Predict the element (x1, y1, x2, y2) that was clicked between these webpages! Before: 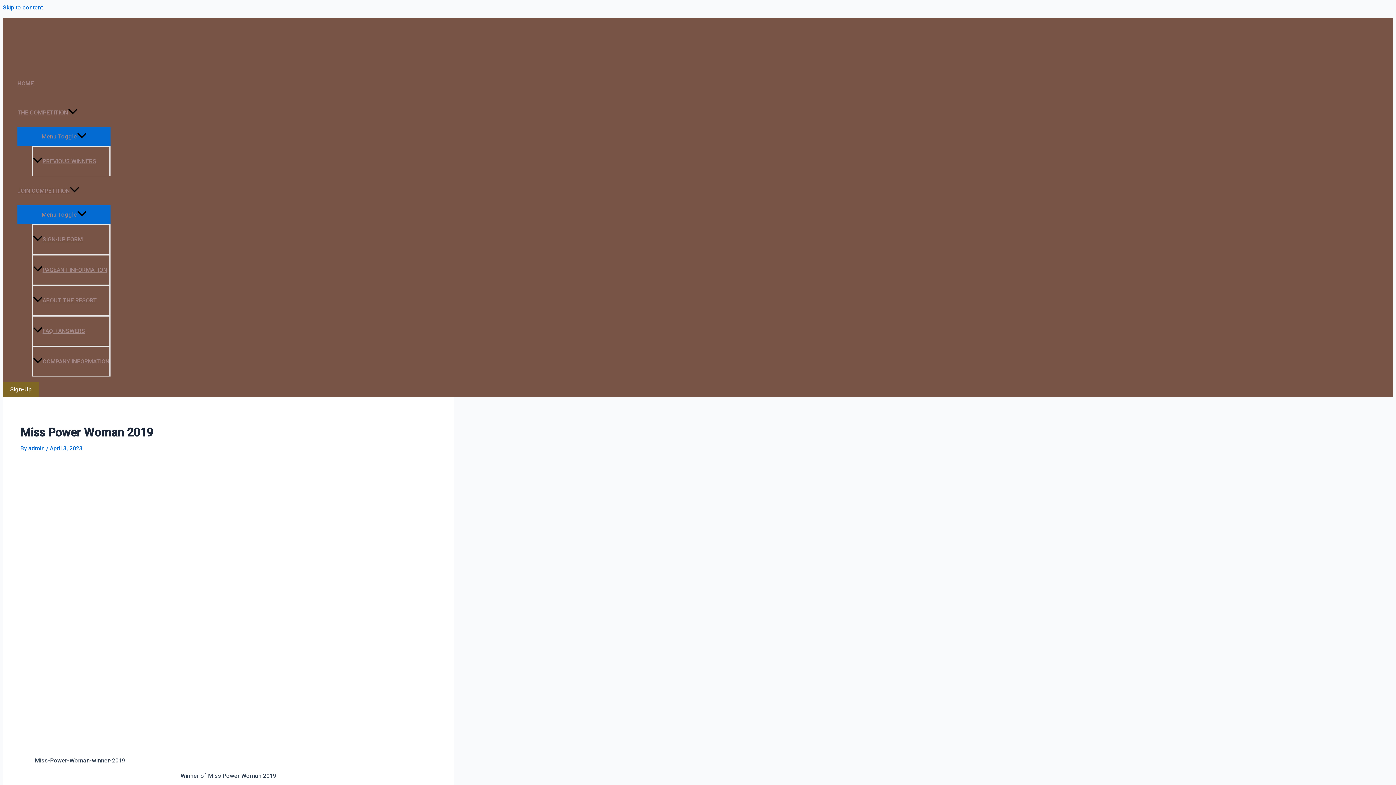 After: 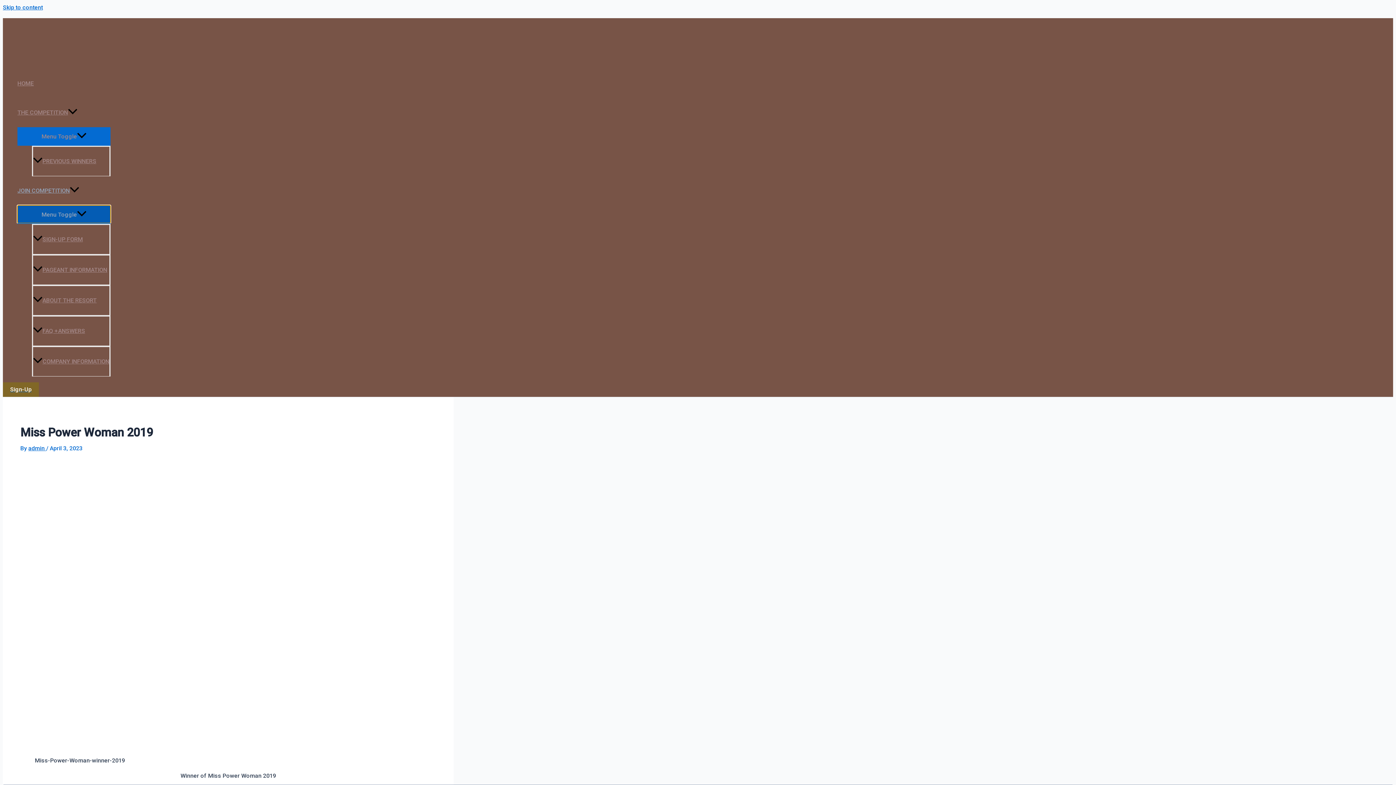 Action: label: Menu Toggle bbox: (17, 205, 110, 223)